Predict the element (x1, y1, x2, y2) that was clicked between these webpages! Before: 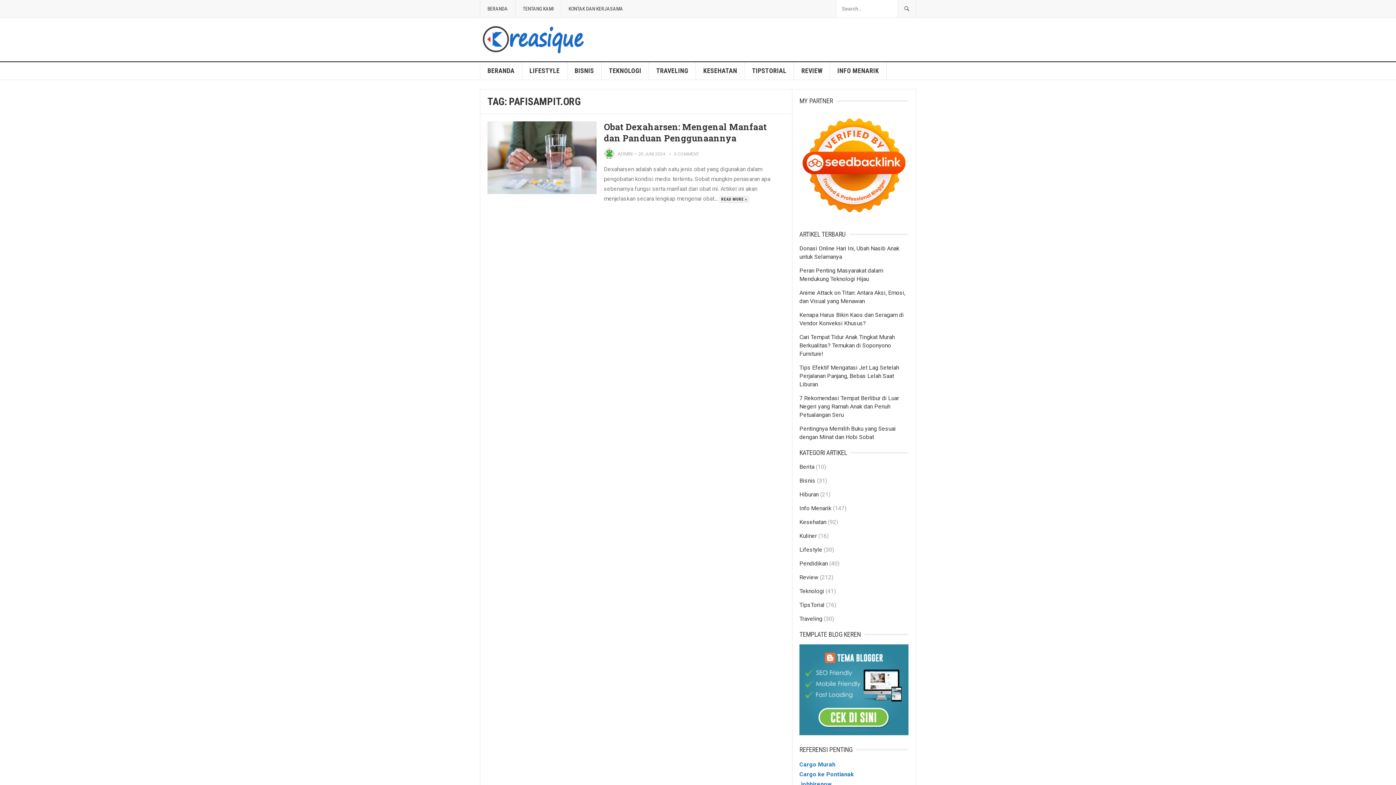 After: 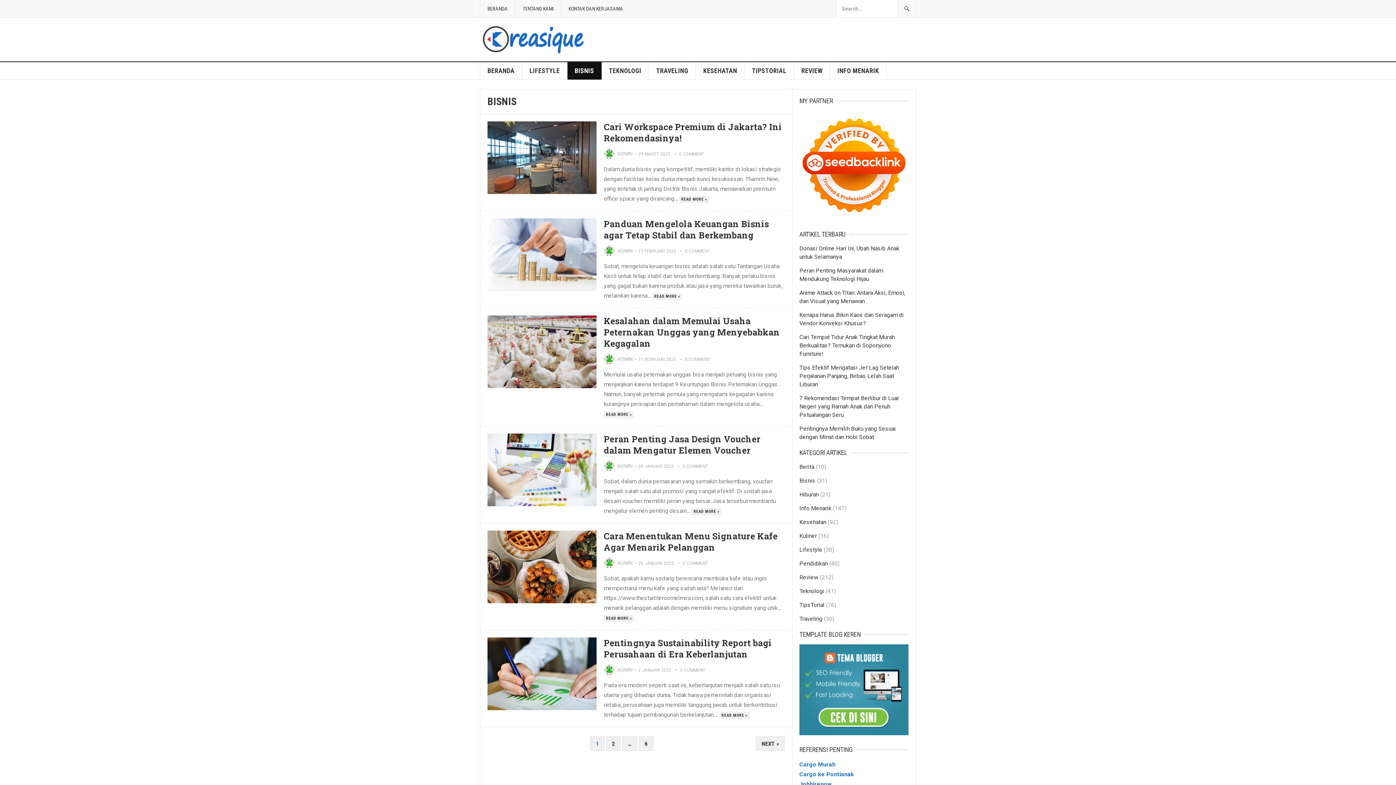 Action: bbox: (567, 62, 601, 79) label: BISNIS